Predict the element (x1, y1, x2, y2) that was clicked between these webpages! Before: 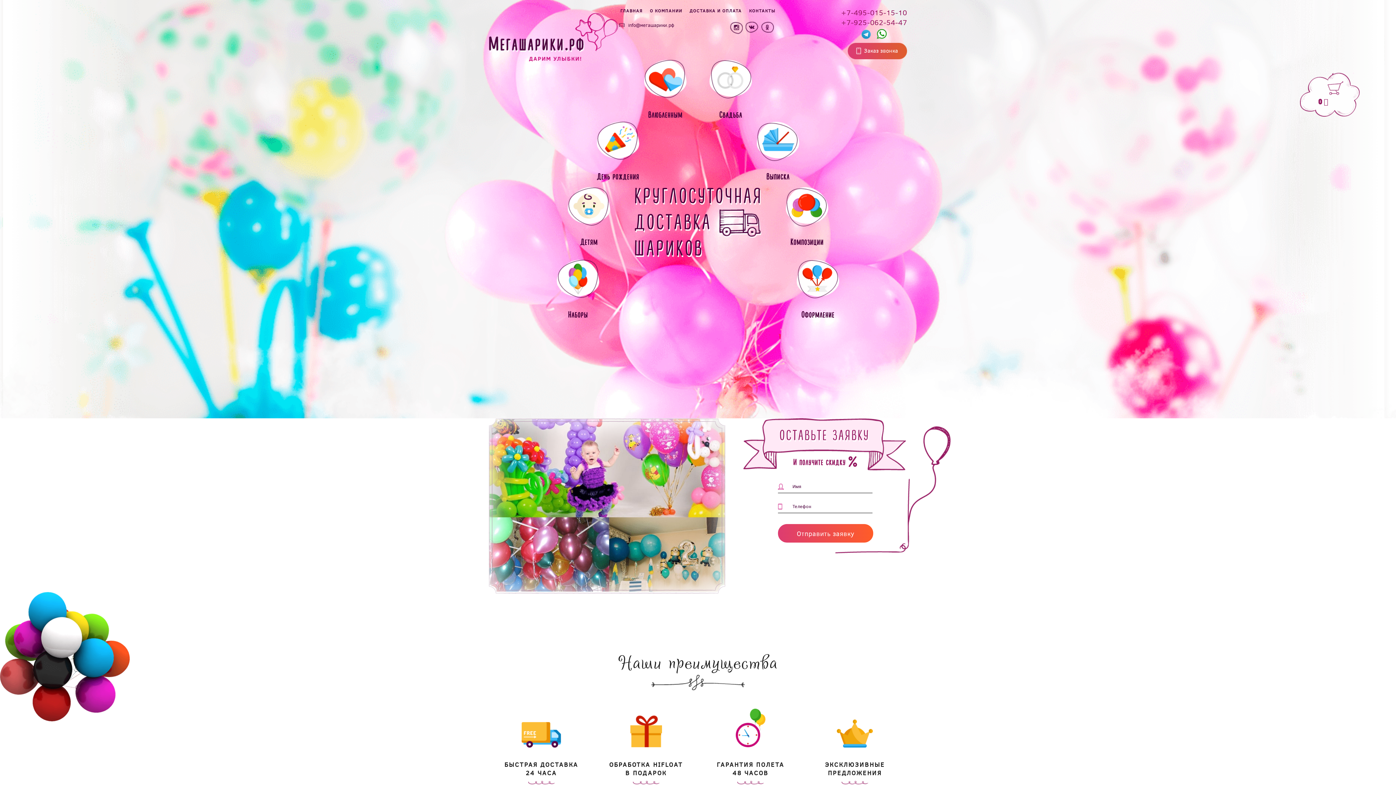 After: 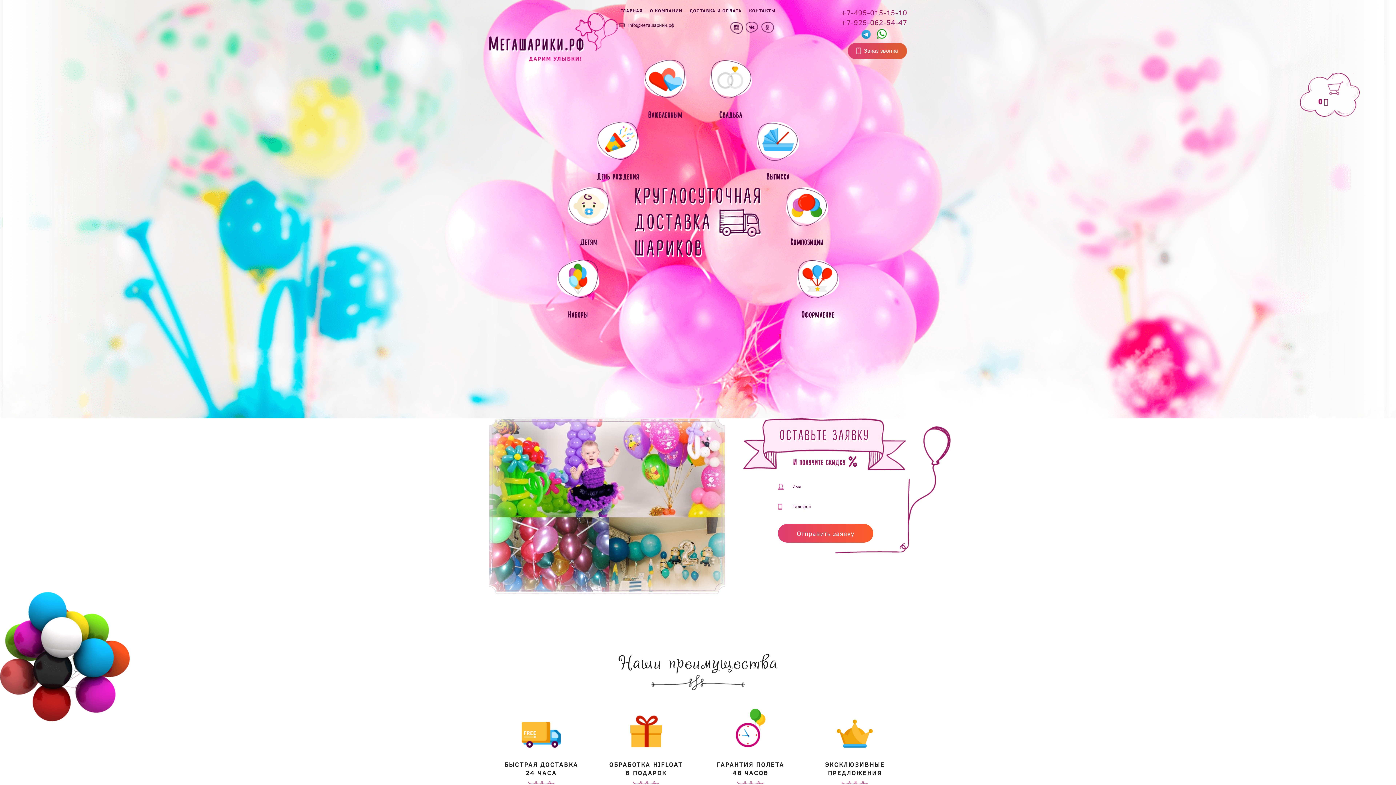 Action: bbox: (876, 29, 887, 41)